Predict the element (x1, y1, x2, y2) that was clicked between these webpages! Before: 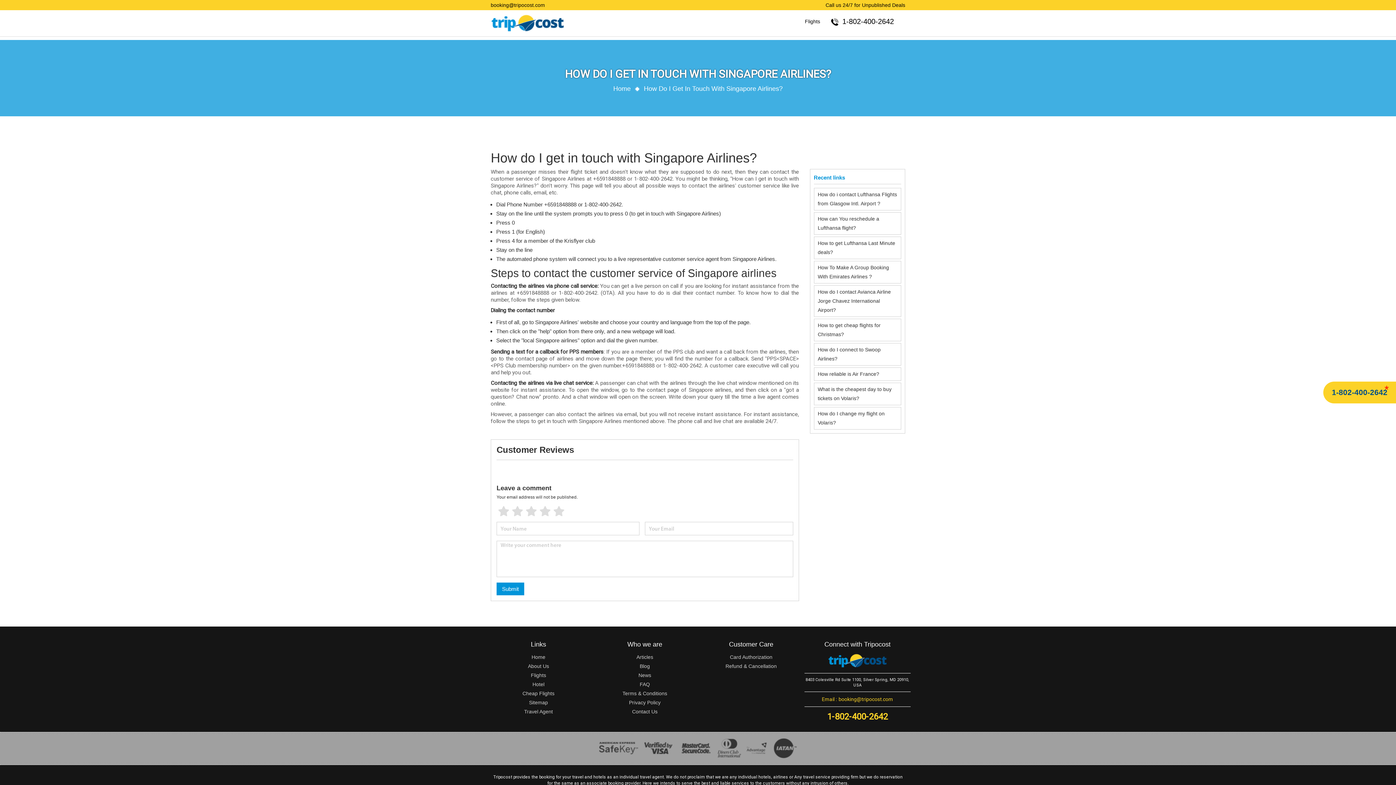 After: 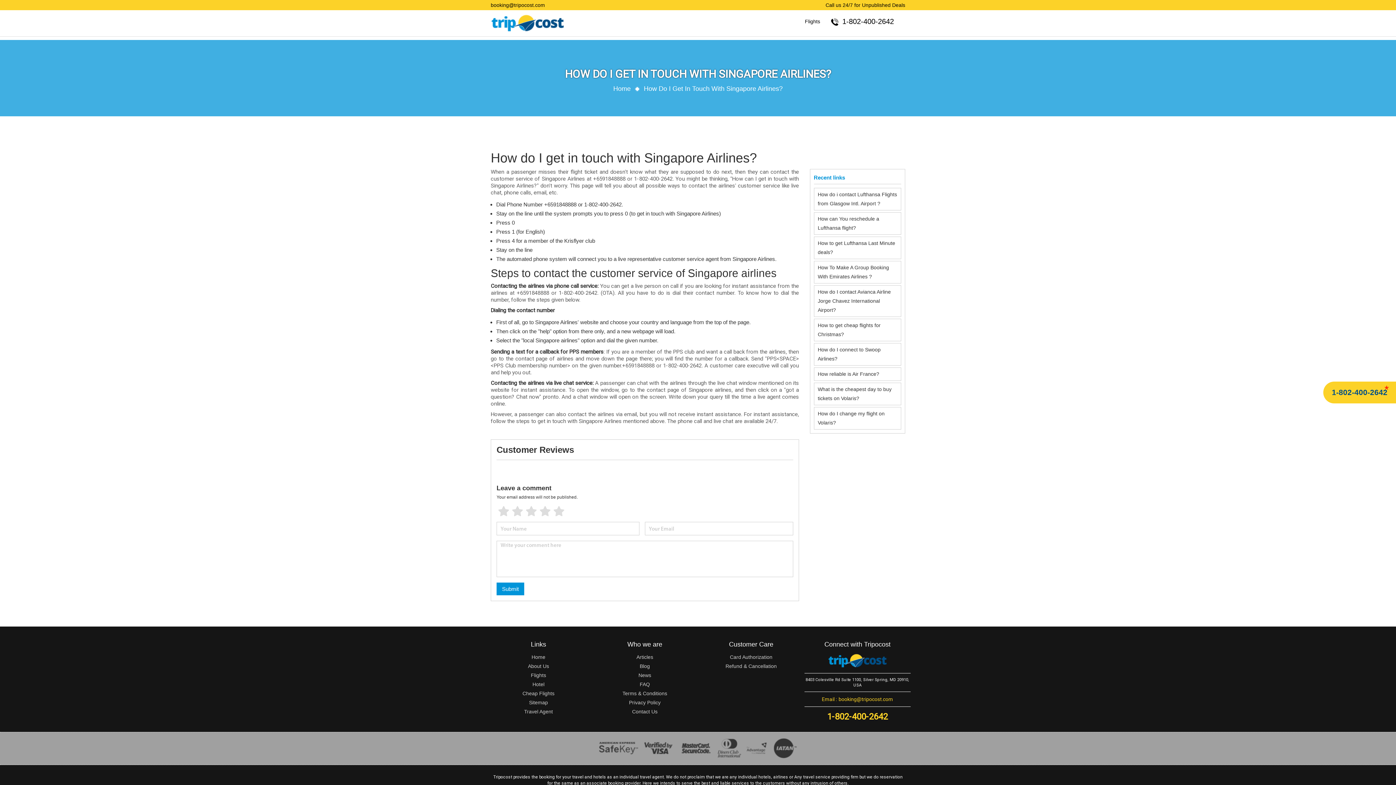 Action: label: 1-802-400-2642 bbox: (1332, 388, 1387, 396)